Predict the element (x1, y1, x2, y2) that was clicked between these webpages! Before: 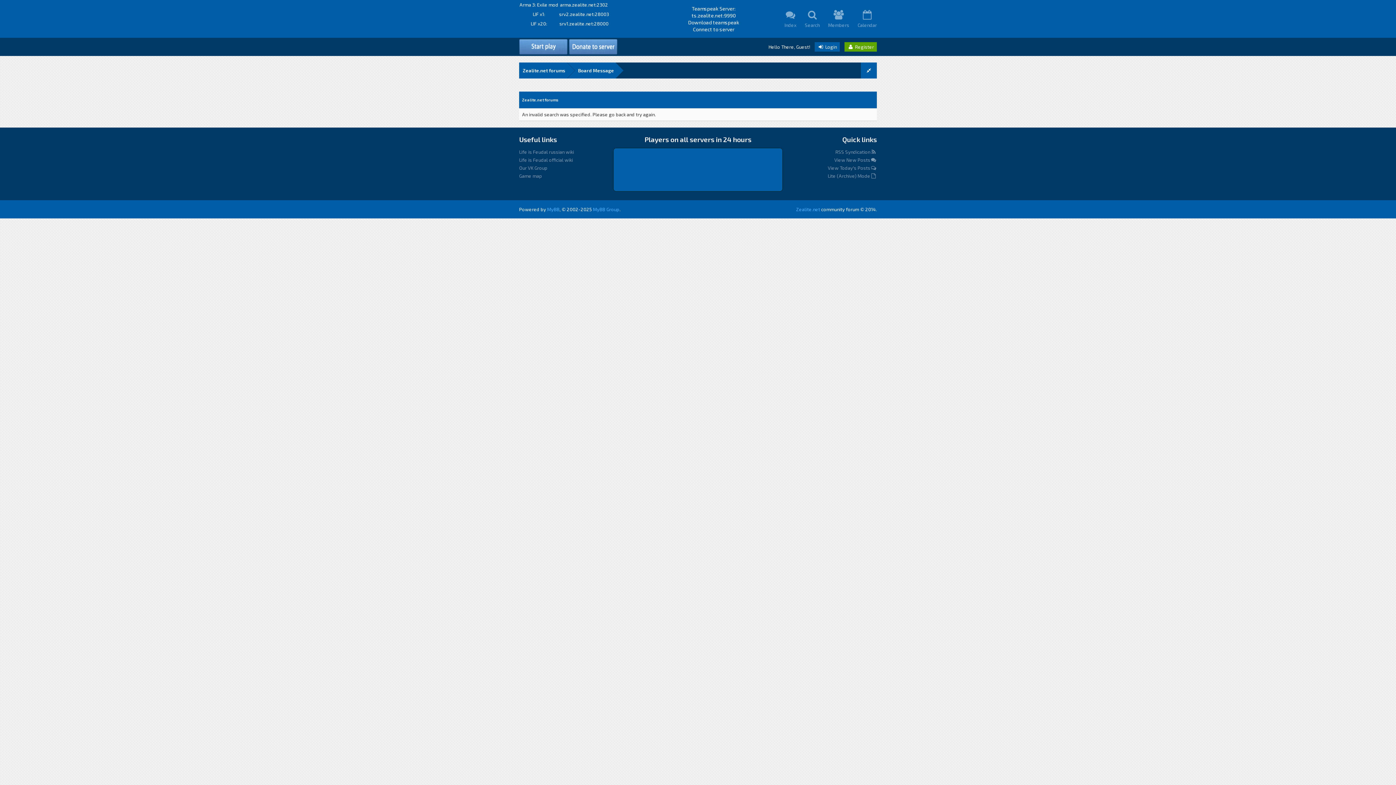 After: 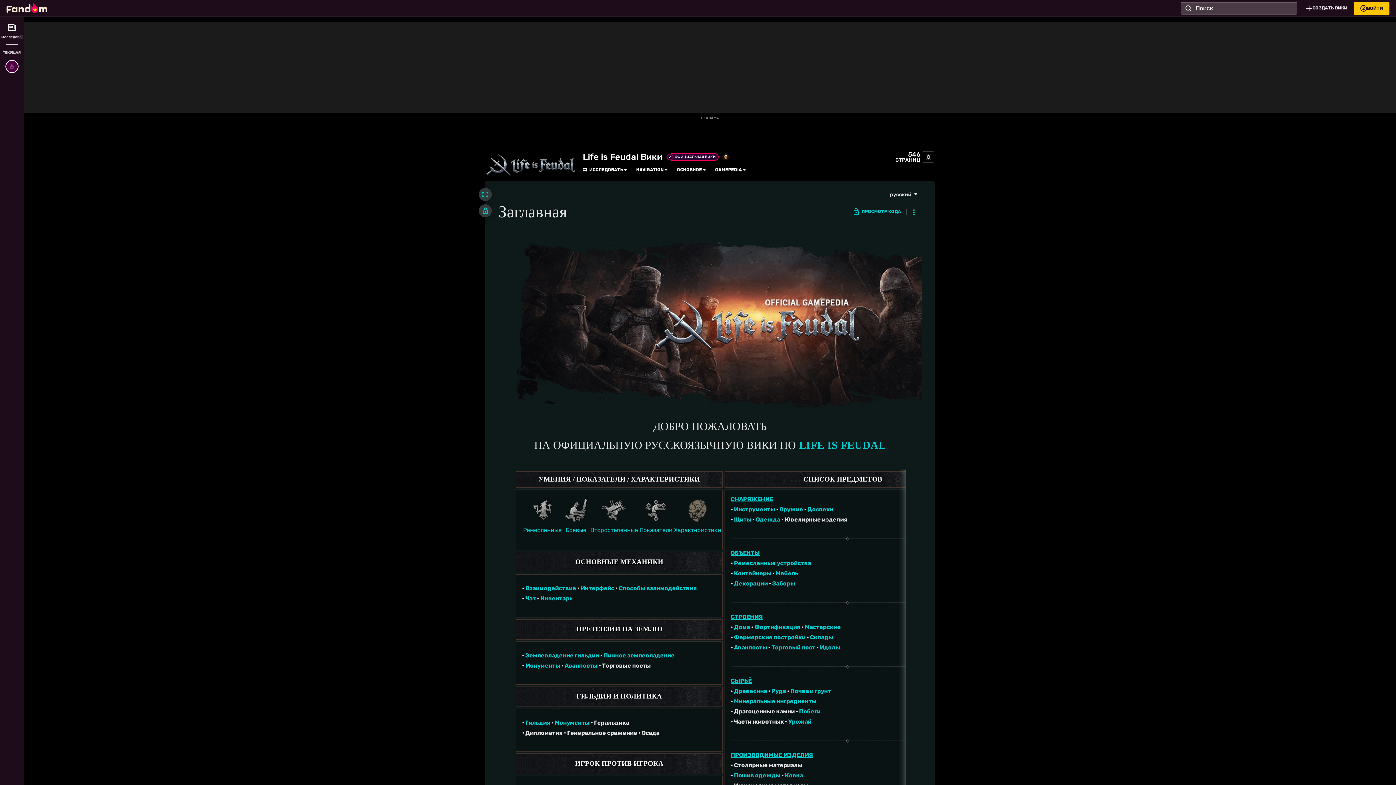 Action: label: Life is Feudal russian wiki bbox: (519, 149, 574, 154)